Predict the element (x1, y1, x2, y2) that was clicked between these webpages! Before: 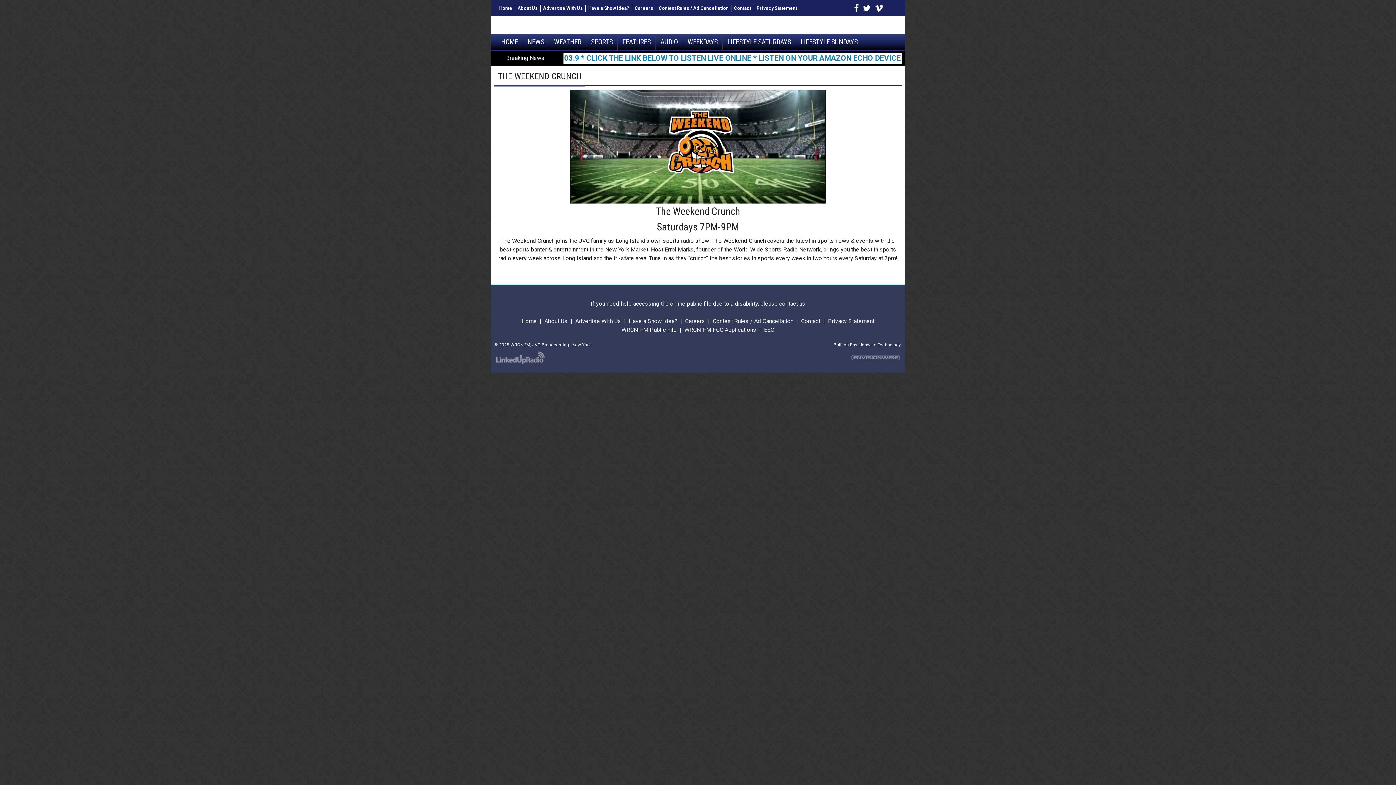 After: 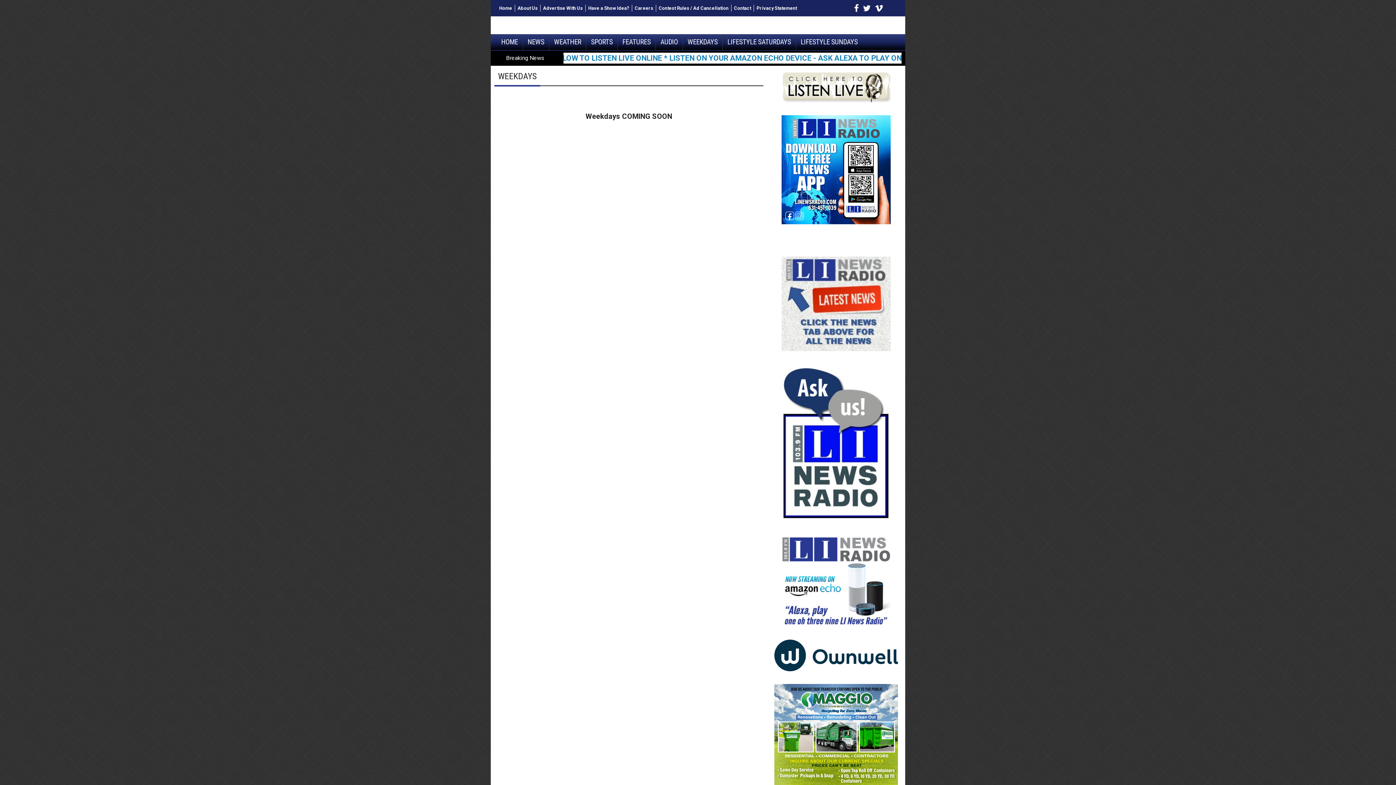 Action: bbox: (683, 34, 722, 50) label: WEEKDAYS